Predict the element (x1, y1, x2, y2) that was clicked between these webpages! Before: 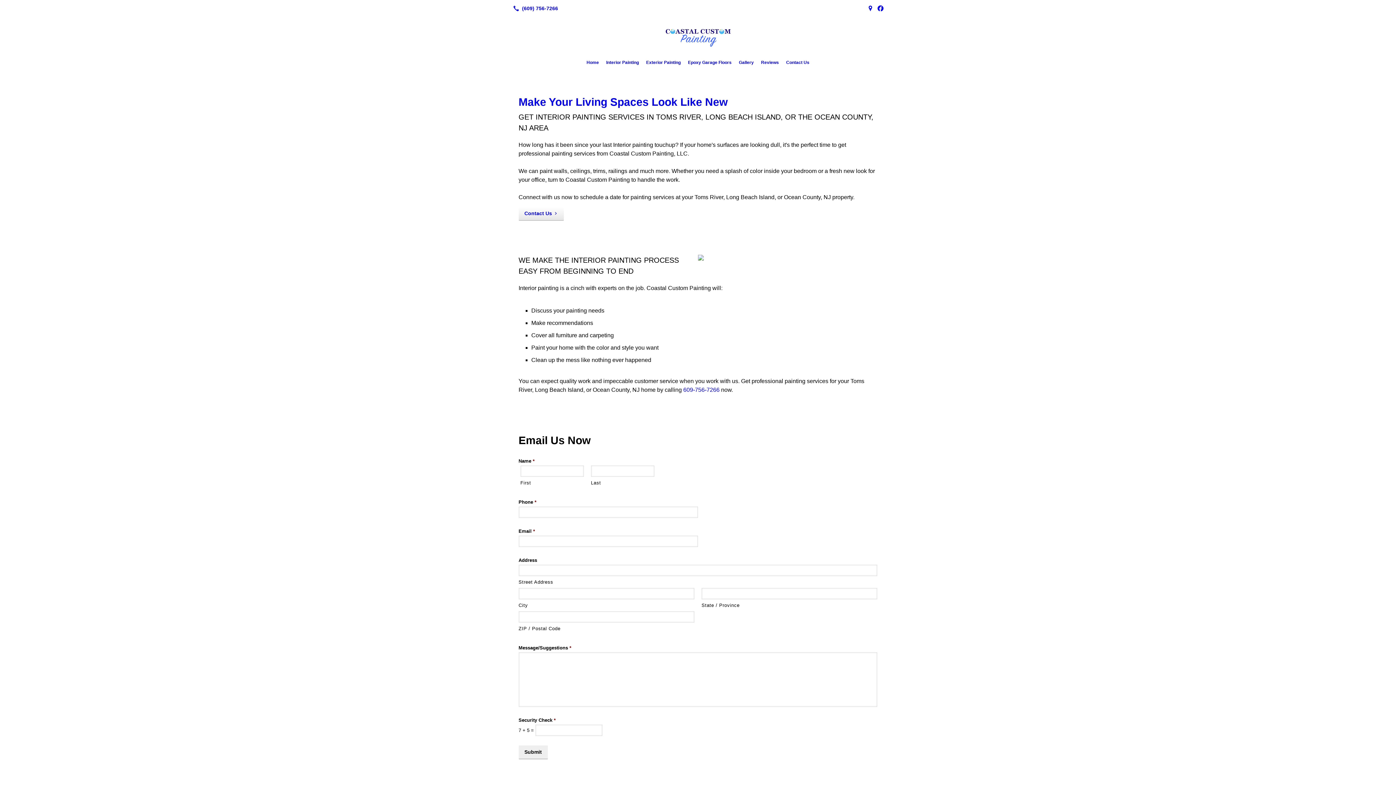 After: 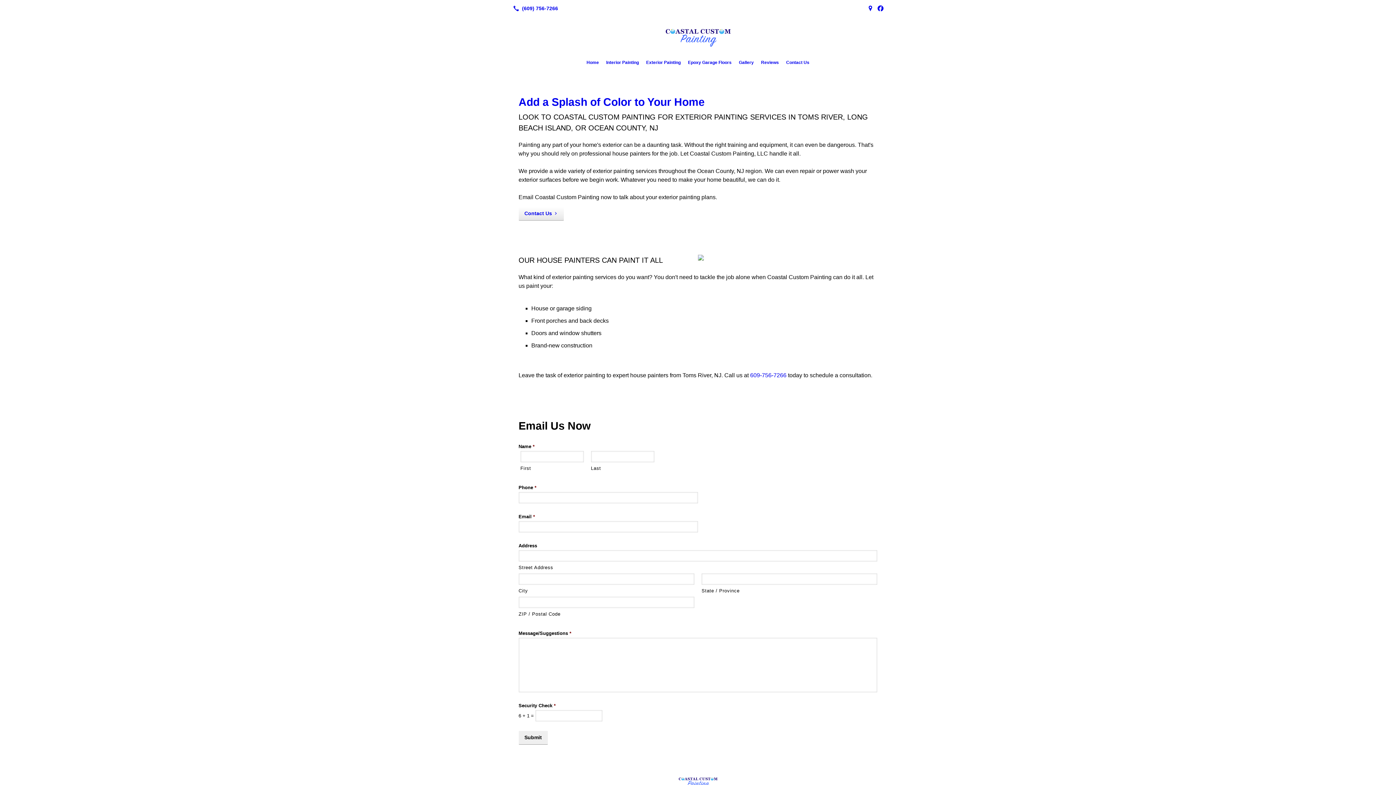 Action: label: Exterior Painting bbox: (642, 56, 684, 68)